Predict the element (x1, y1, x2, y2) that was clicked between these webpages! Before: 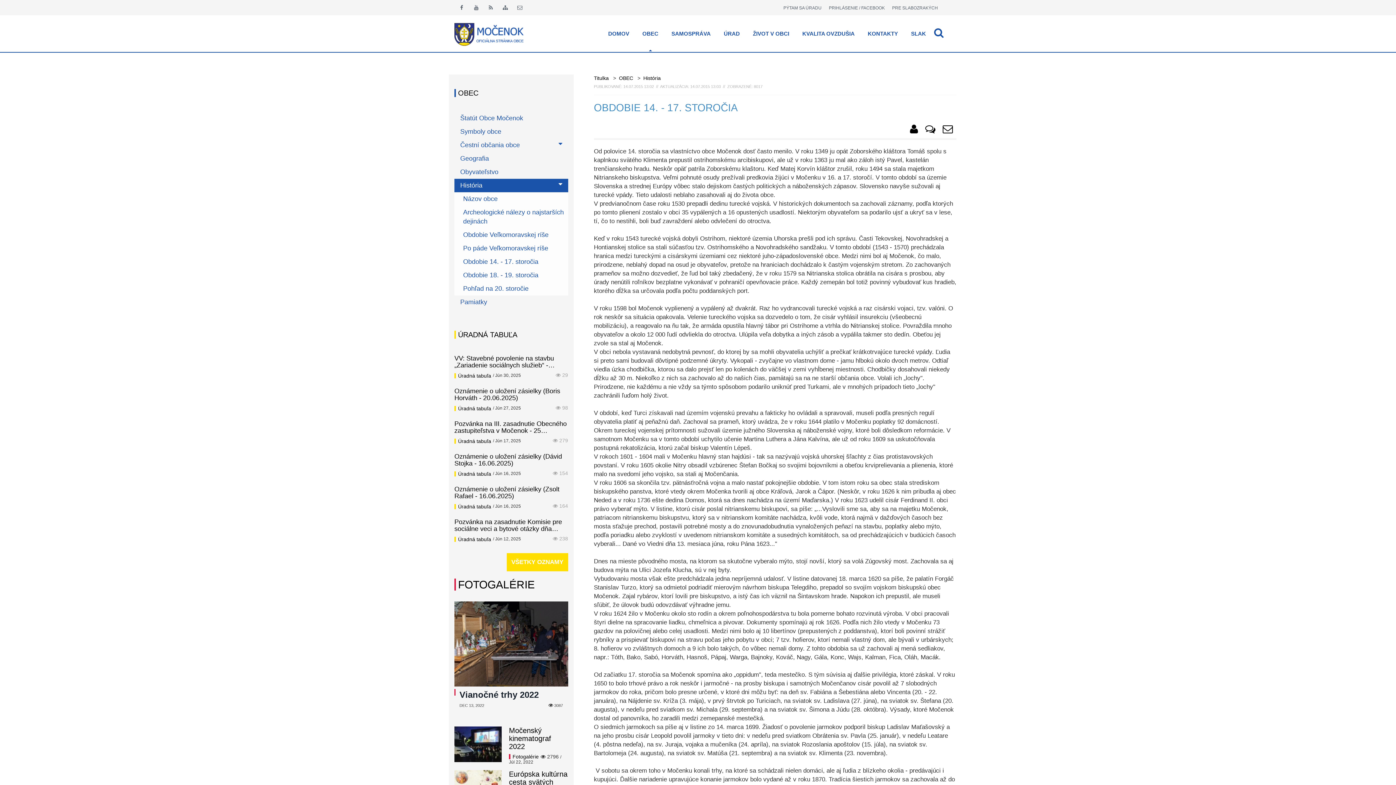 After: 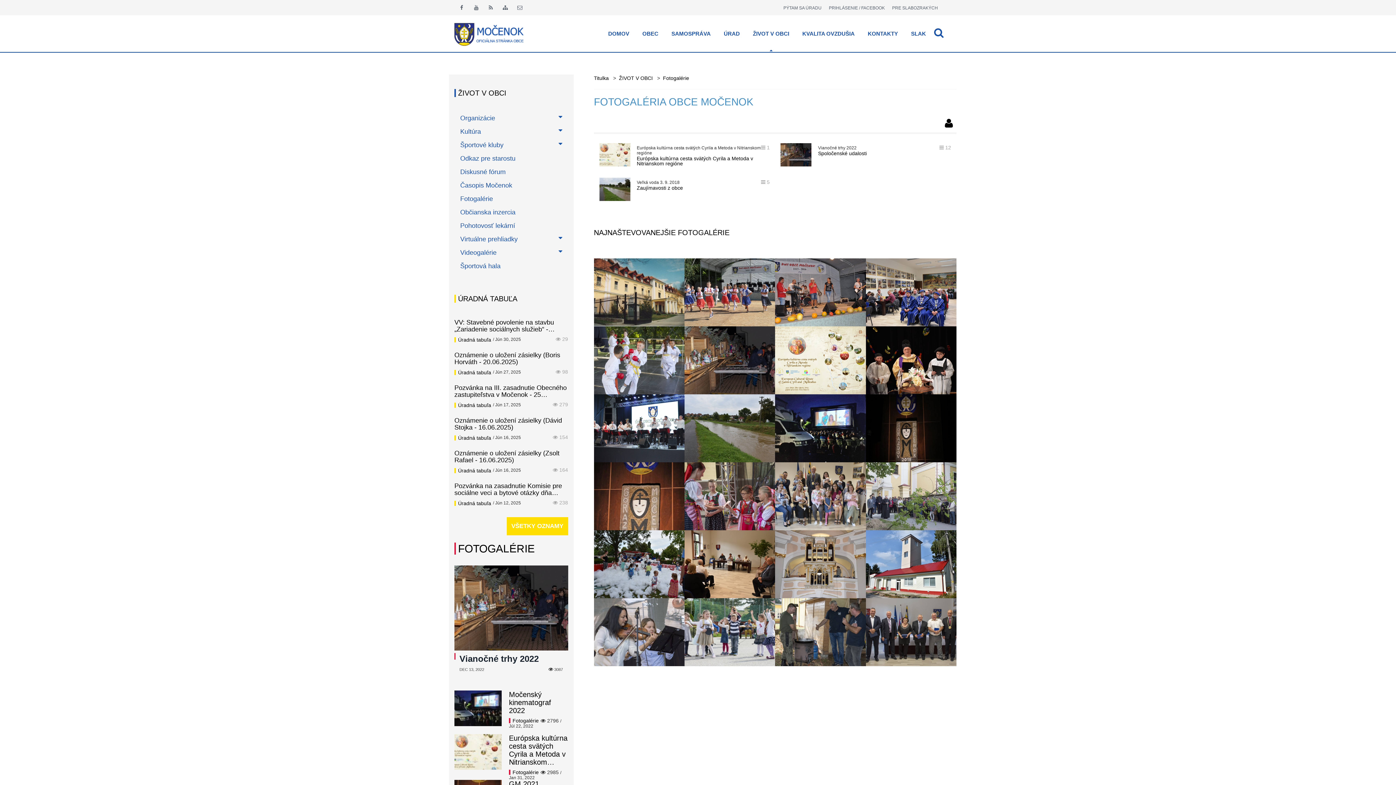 Action: label: FOTOGALÉRIE bbox: (458, 578, 534, 590)